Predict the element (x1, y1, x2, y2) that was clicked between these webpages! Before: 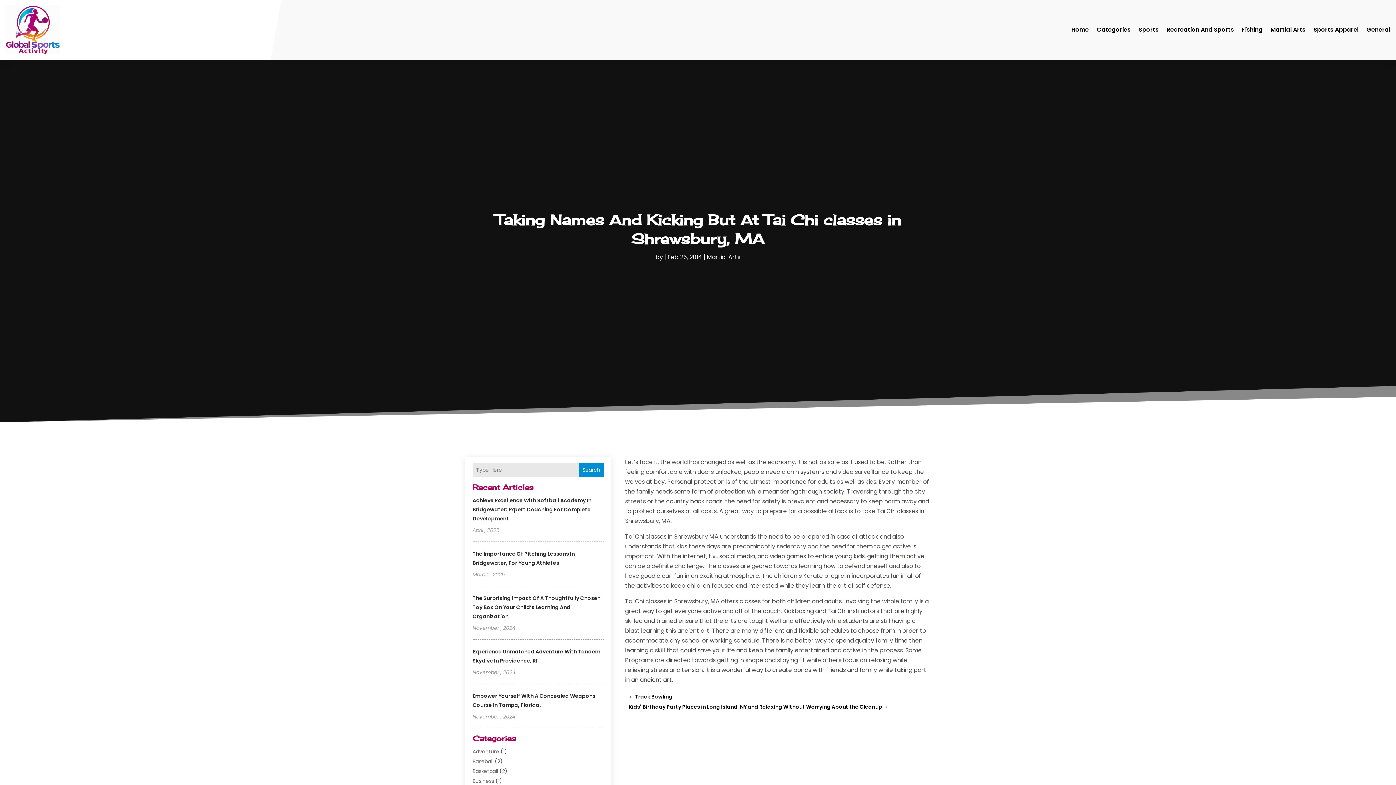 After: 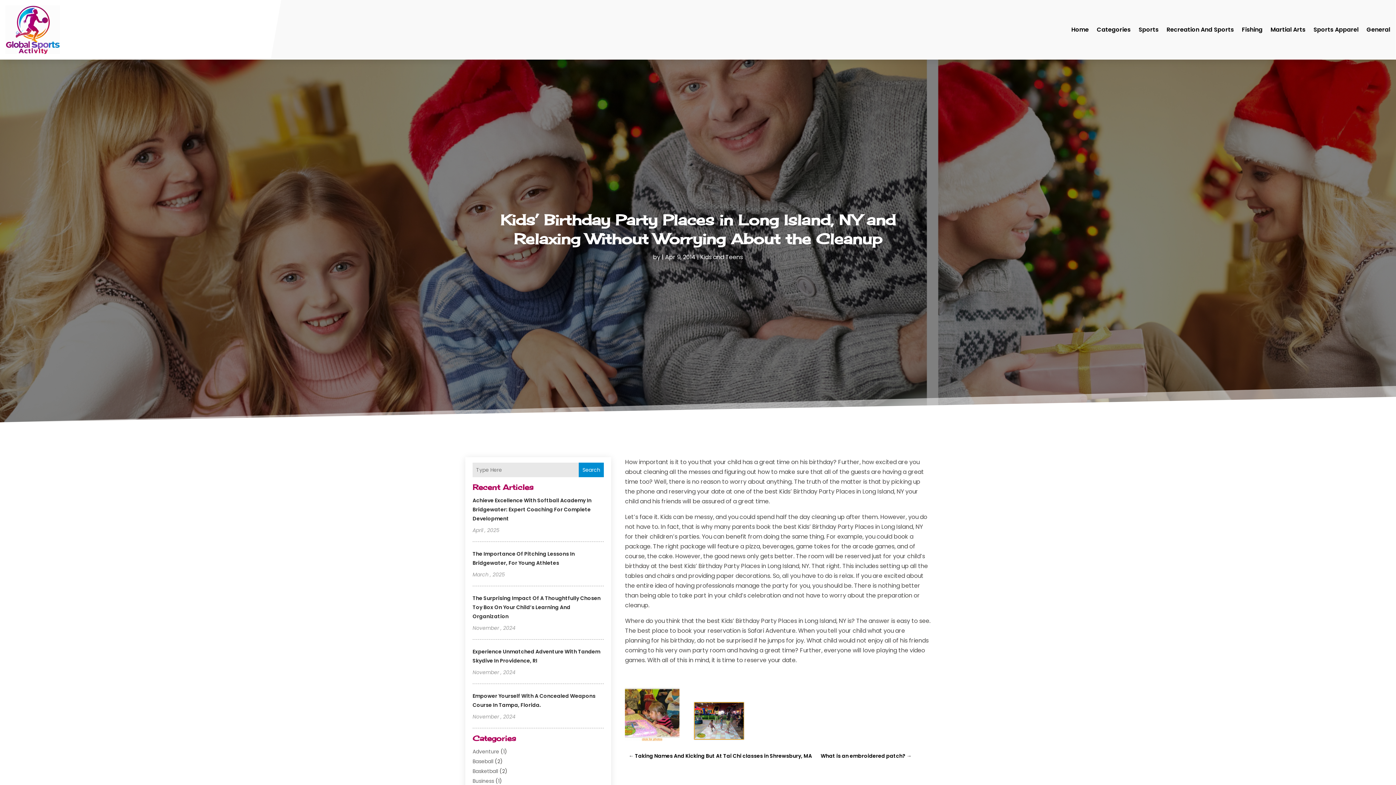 Action: label: Kids' Birthday Party Places in Long Island, NY and Relaxing Without Worrying About the Cleanup → bbox: (628, 702, 888, 712)